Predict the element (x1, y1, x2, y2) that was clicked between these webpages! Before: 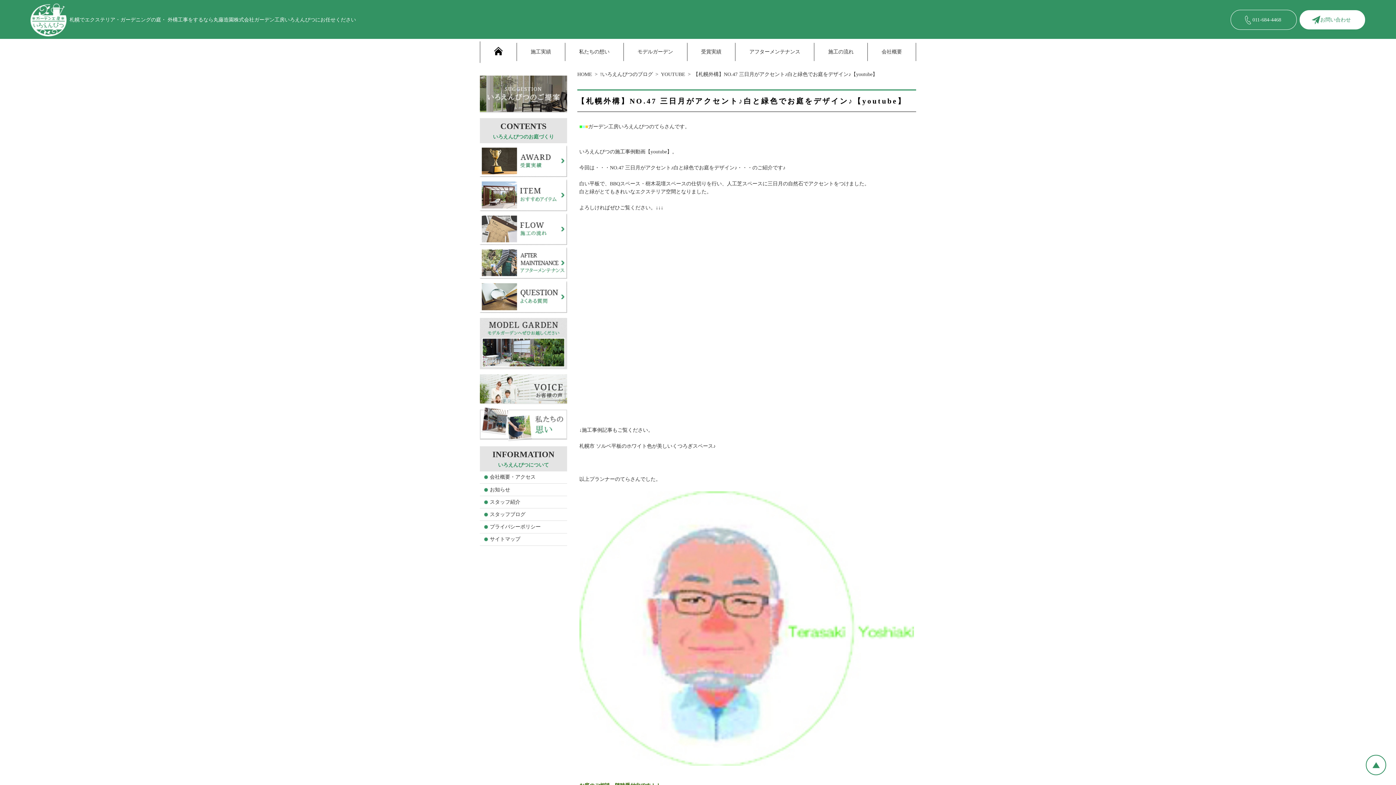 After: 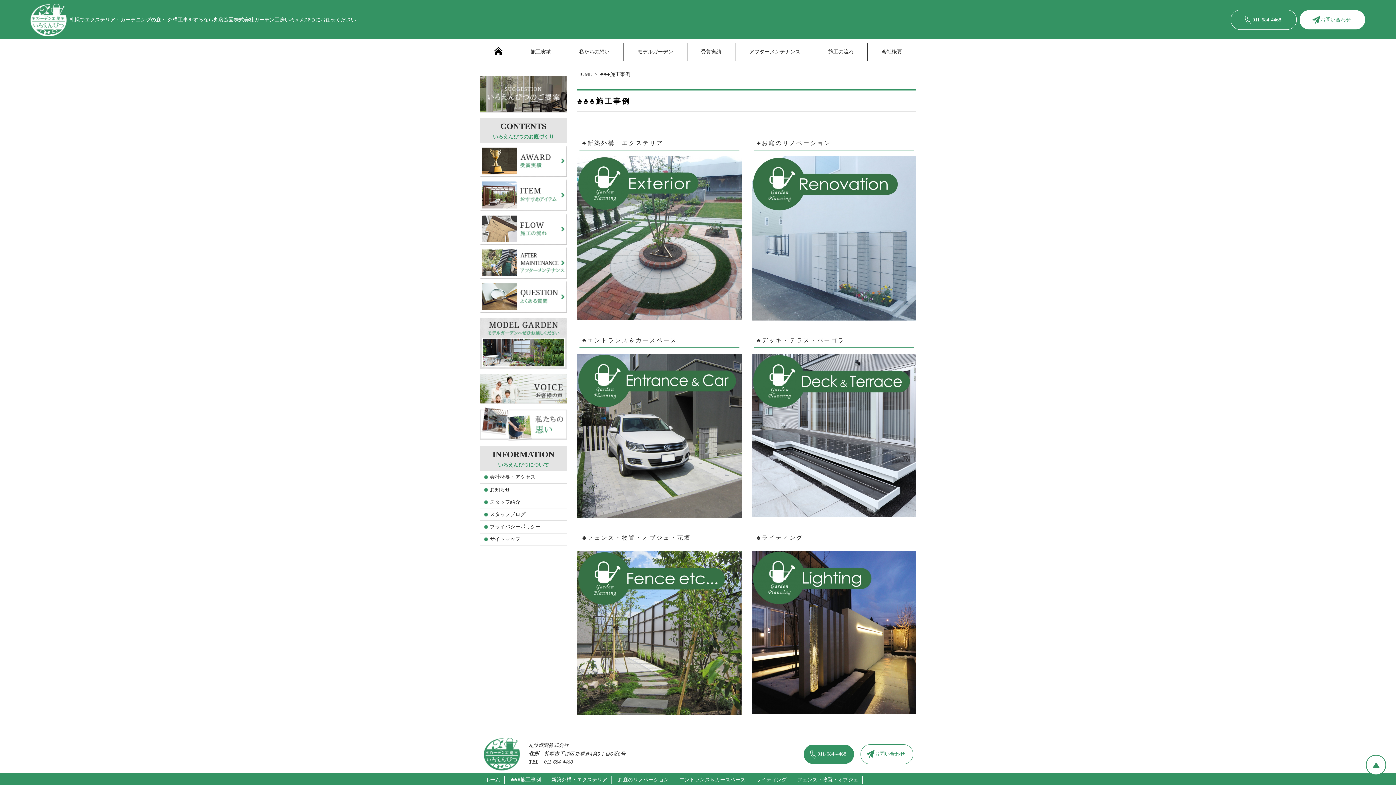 Action: bbox: (517, 43, 565, 61) label: 施工実績